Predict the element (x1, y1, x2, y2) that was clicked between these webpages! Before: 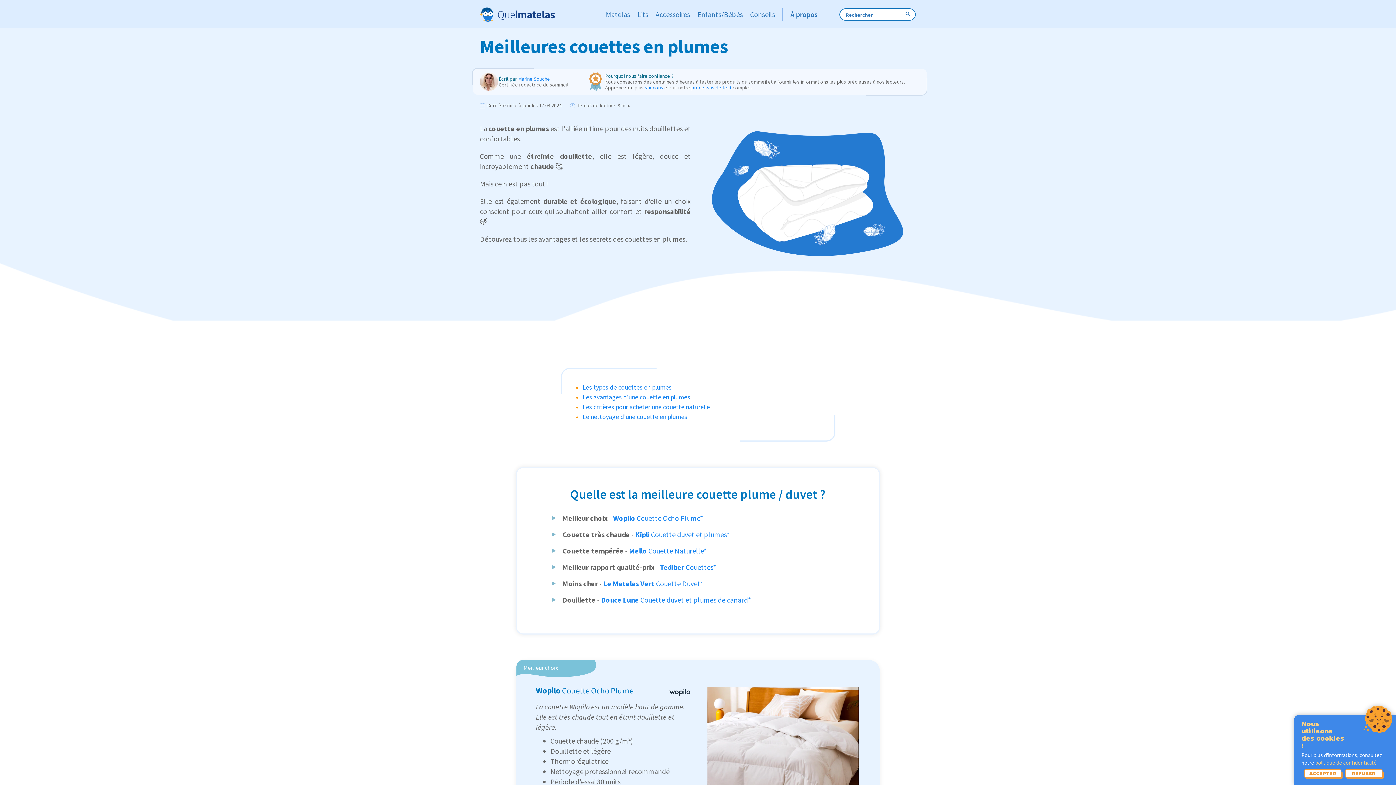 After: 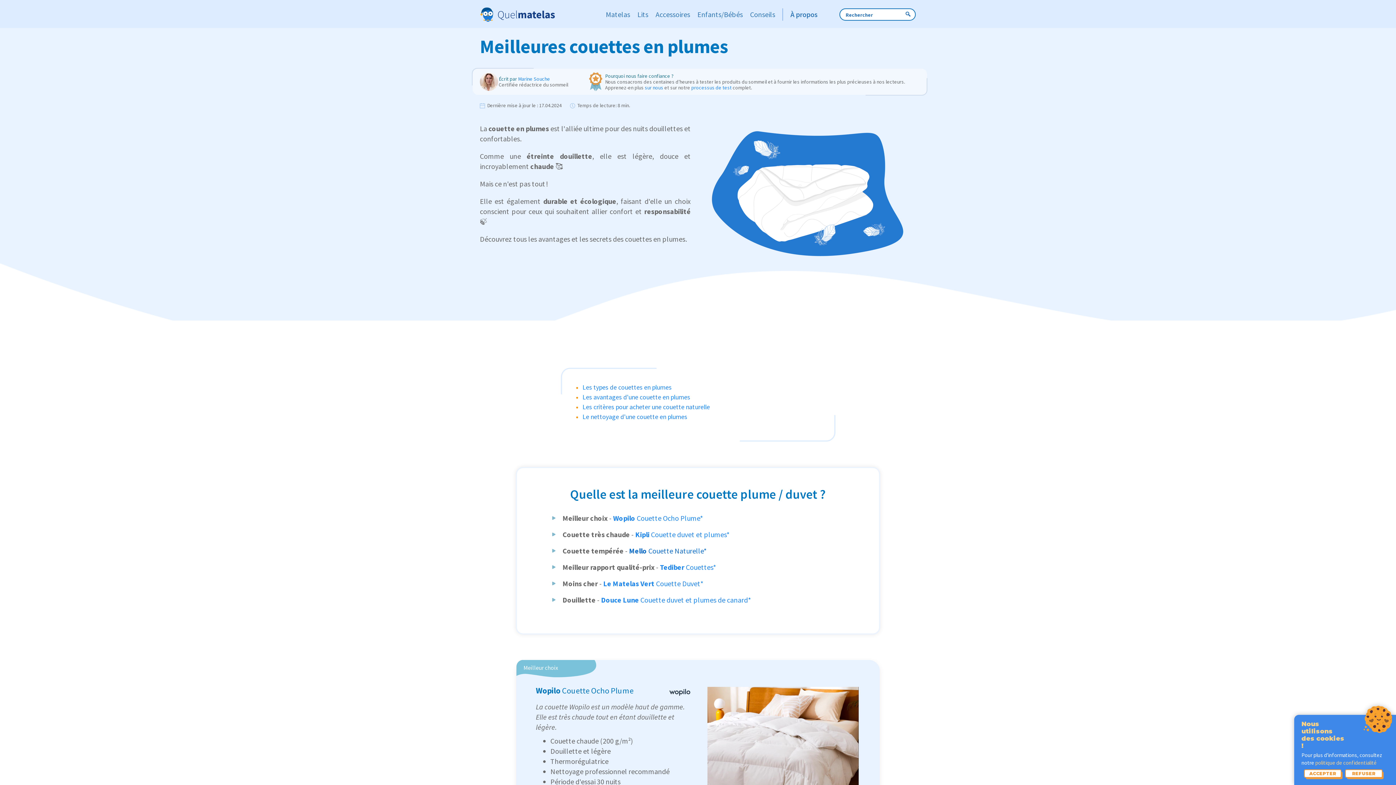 Action: bbox: (629, 546, 706, 555) label: Mello Couette Naturelle*